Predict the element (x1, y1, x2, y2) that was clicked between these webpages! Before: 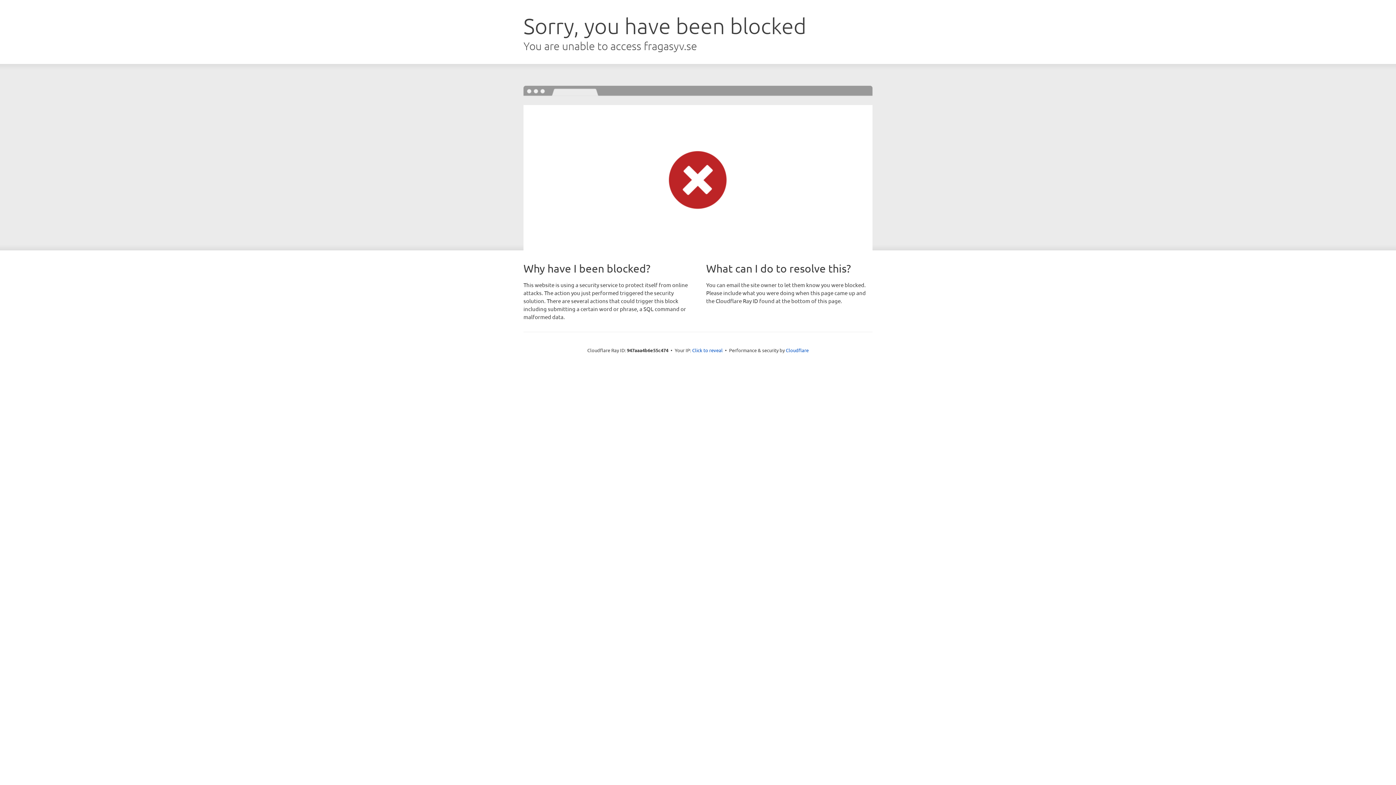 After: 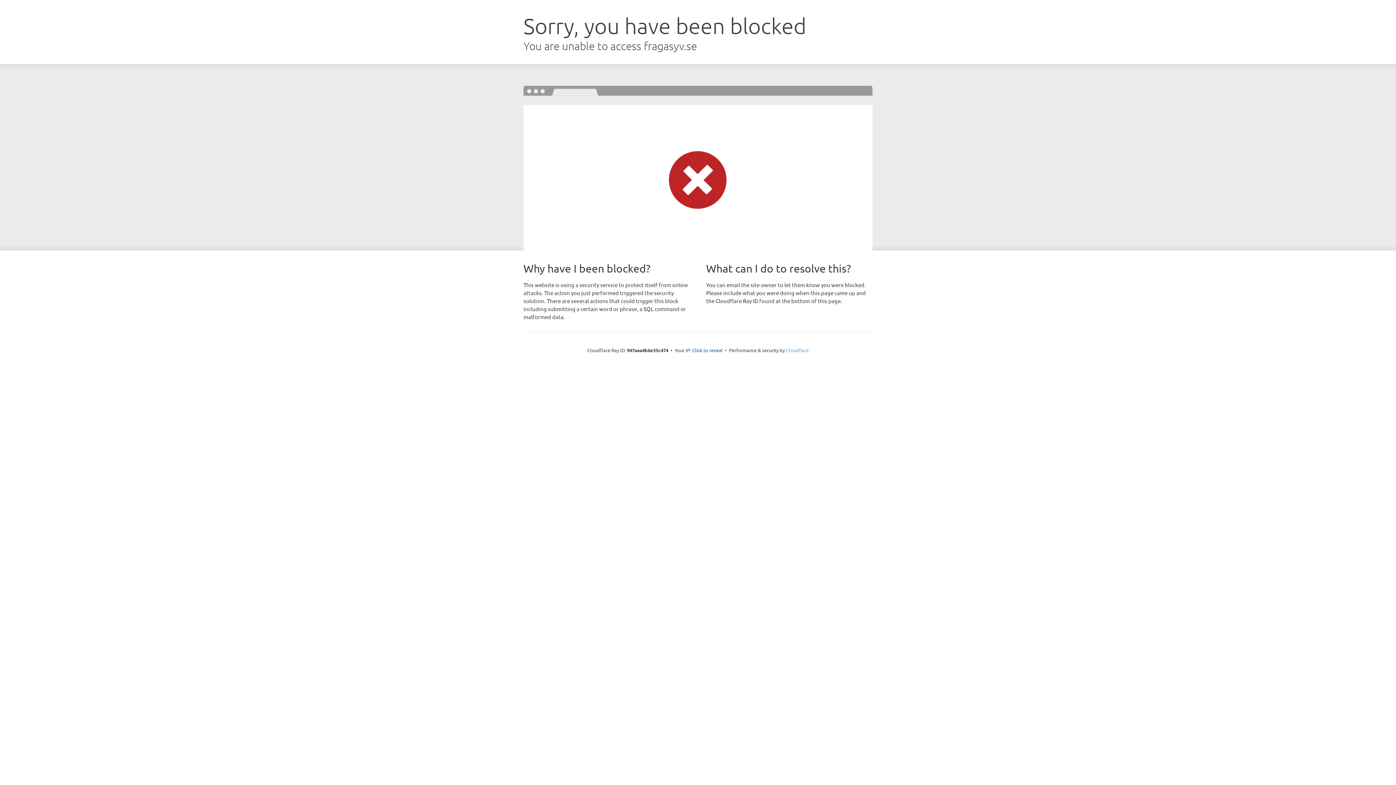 Action: bbox: (786, 347, 808, 353) label: Cloudflare